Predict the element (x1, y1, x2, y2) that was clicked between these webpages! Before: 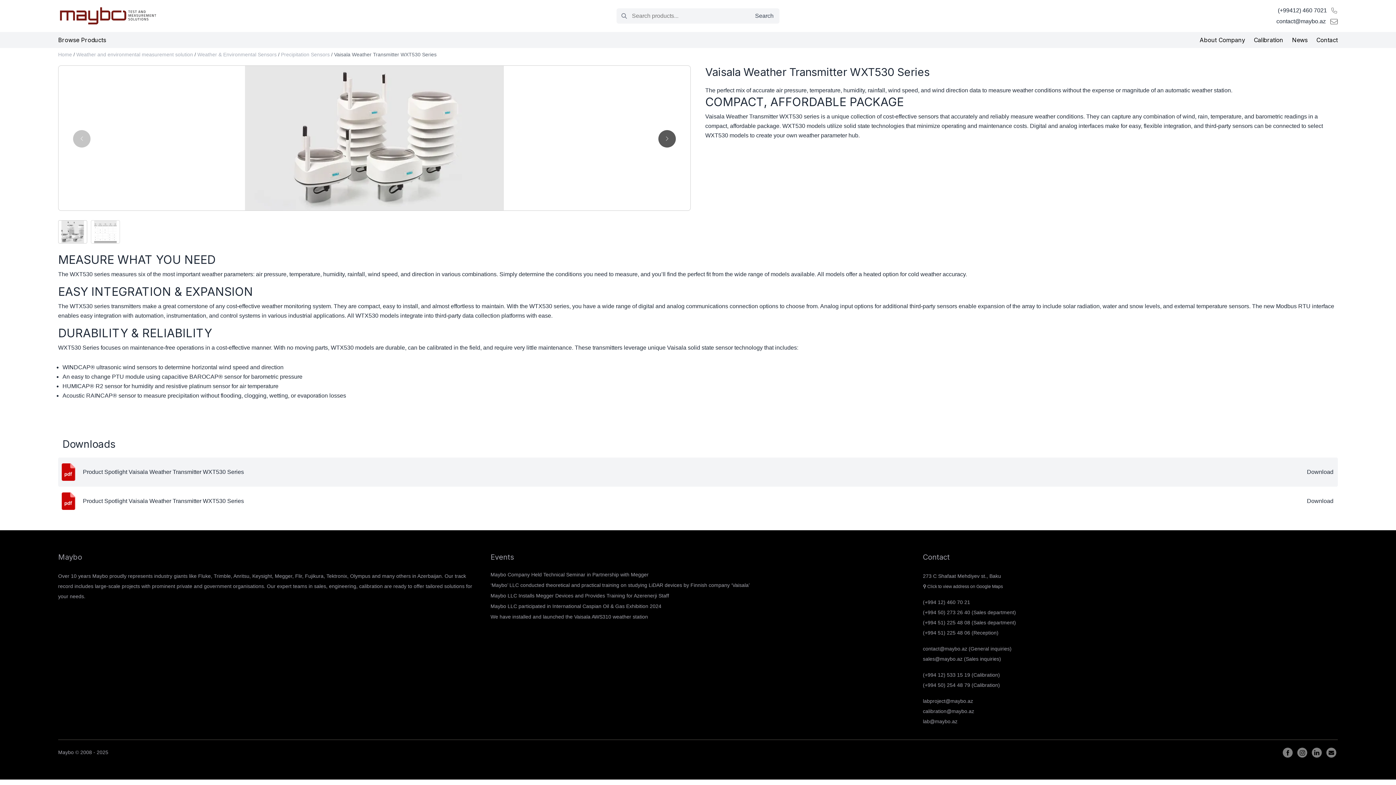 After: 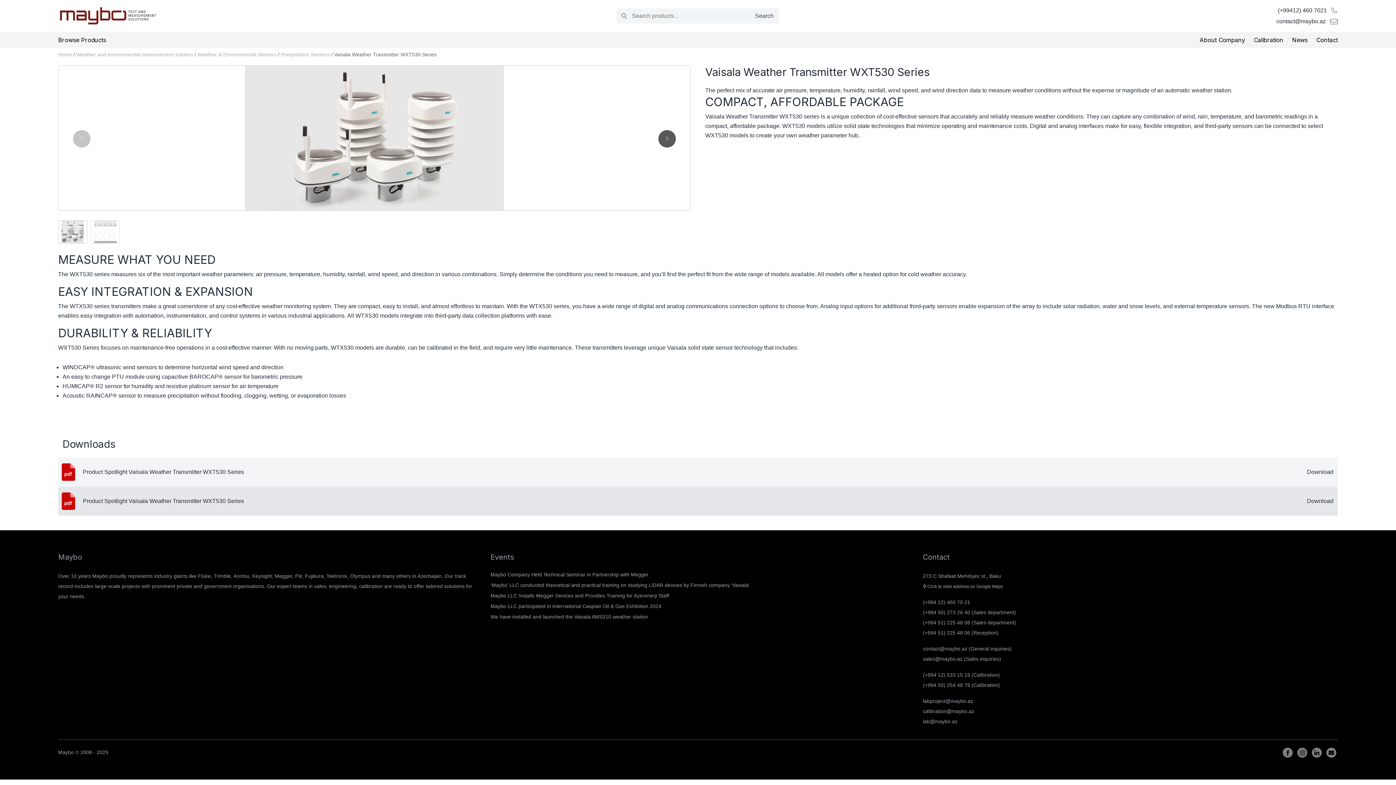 Action: bbox: (78, 492, 248, 510) label: Product Spotlight Vaisala Weather Transmitter WXT530 Series